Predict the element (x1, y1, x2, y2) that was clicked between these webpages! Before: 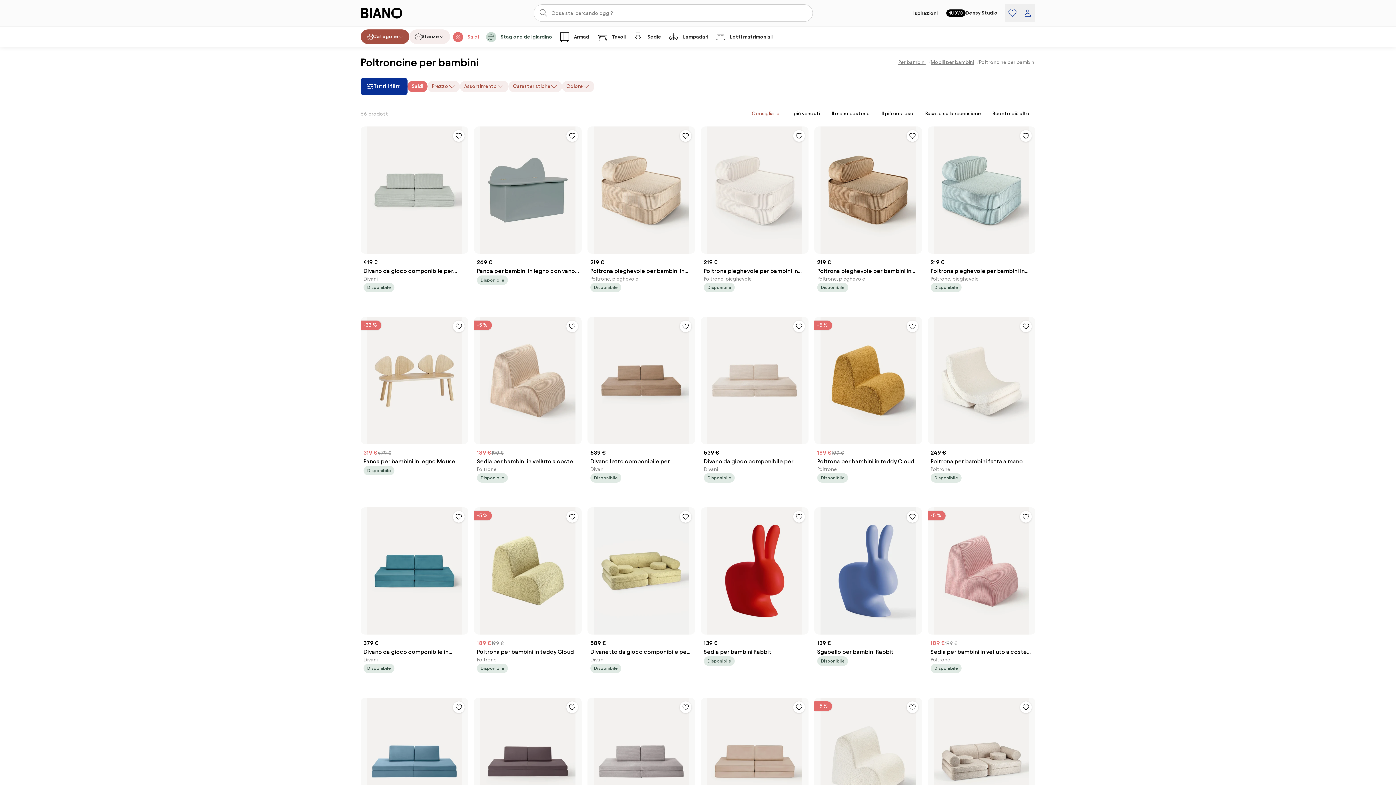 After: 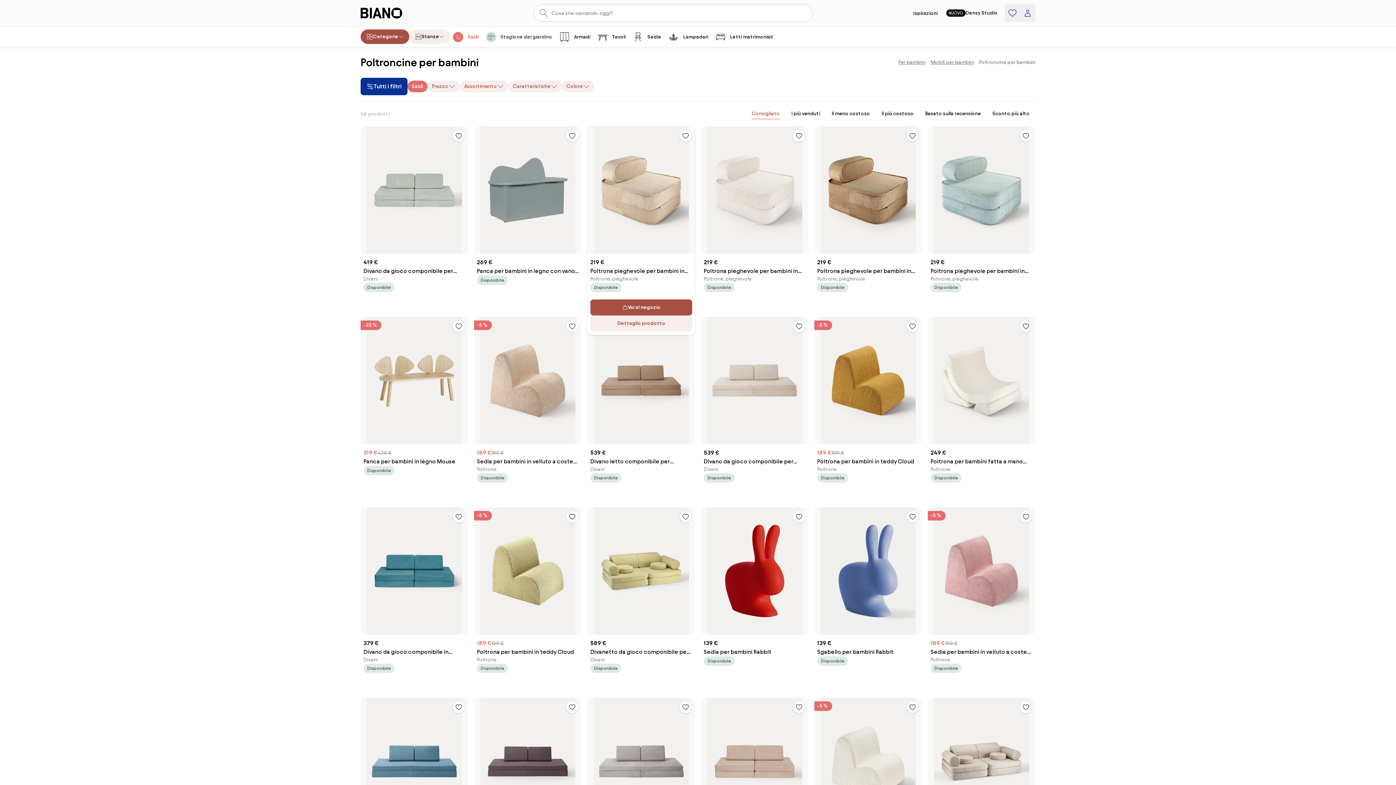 Action: label: Poltrona pieghevole per bambini in velluto a coste Sugar bbox: (587, 126, 695, 299)